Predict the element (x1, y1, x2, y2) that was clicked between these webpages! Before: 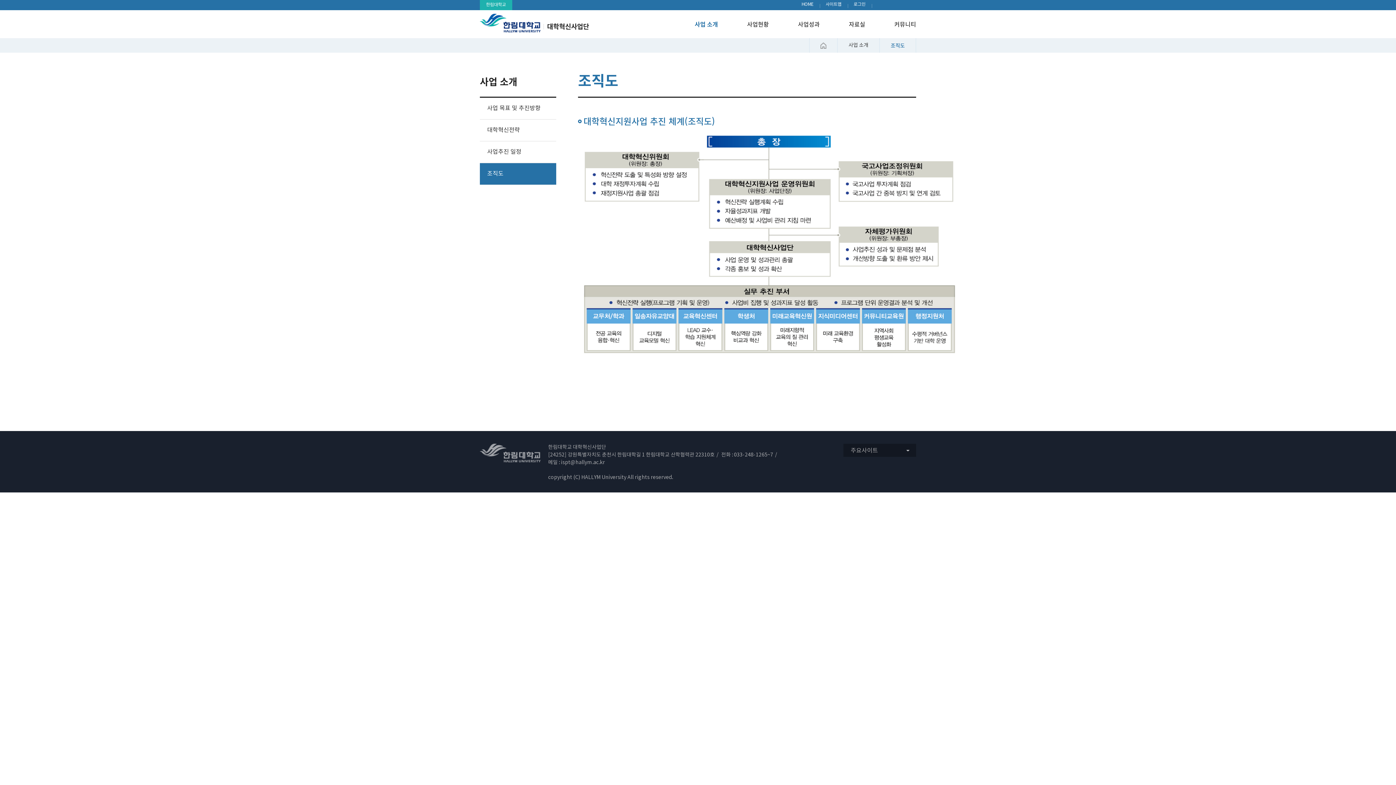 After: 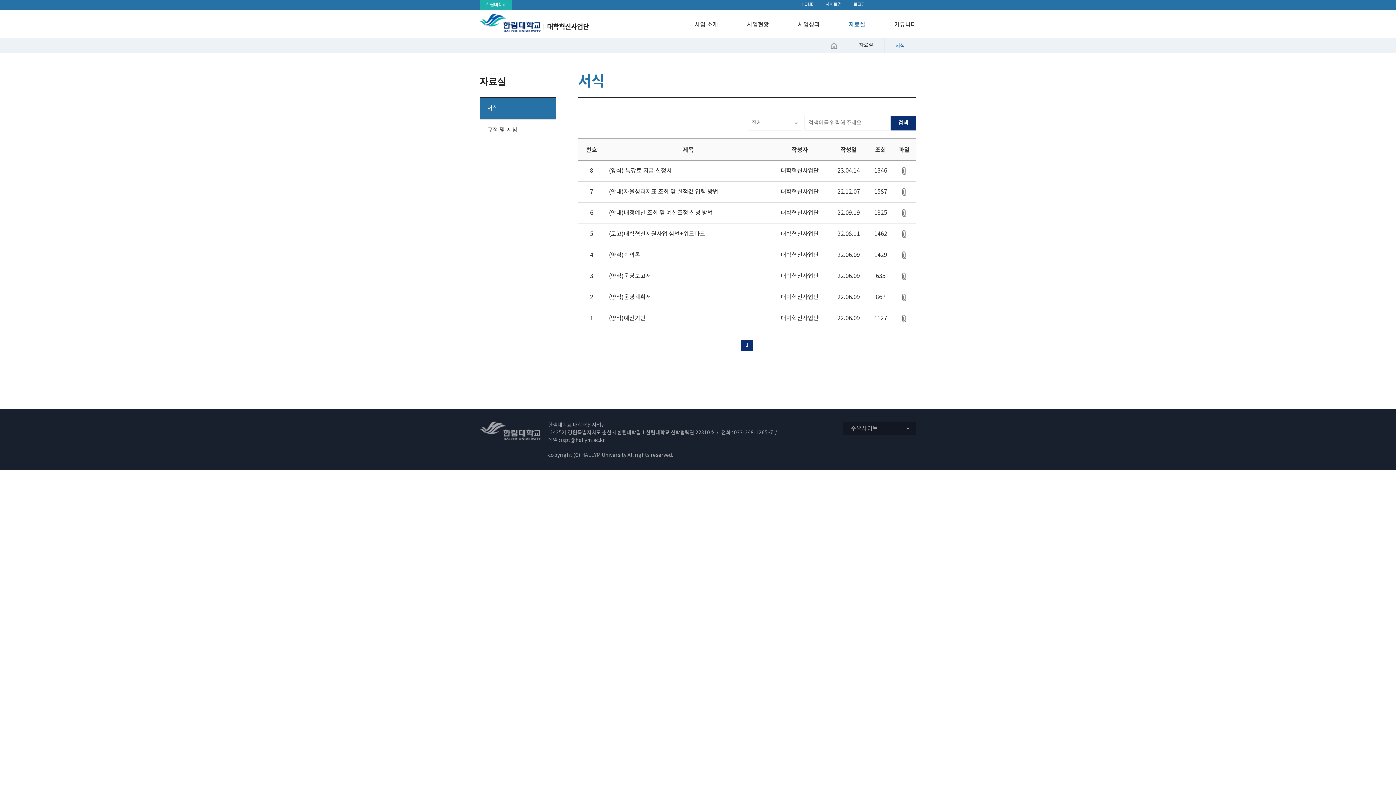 Action: bbox: (849, 20, 865, 38) label: 자료실